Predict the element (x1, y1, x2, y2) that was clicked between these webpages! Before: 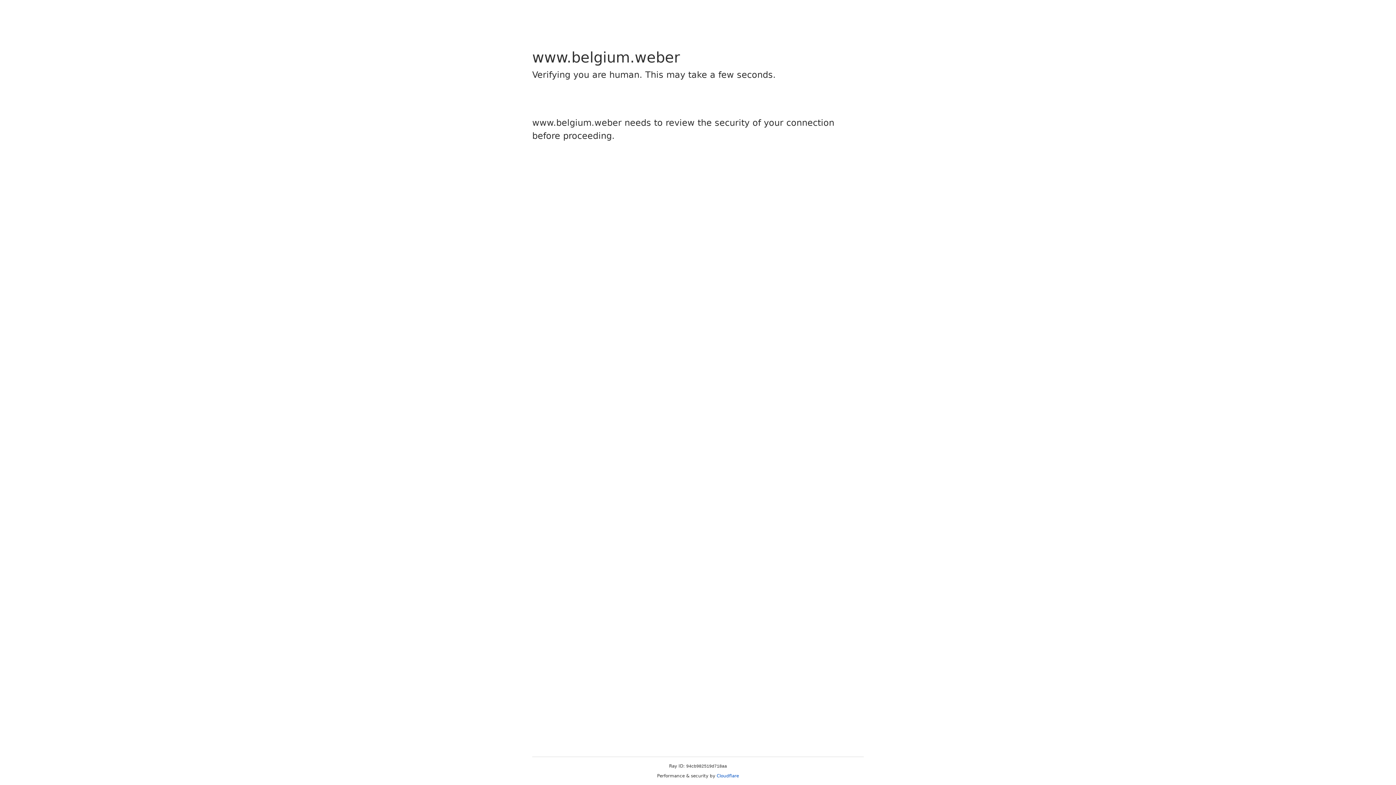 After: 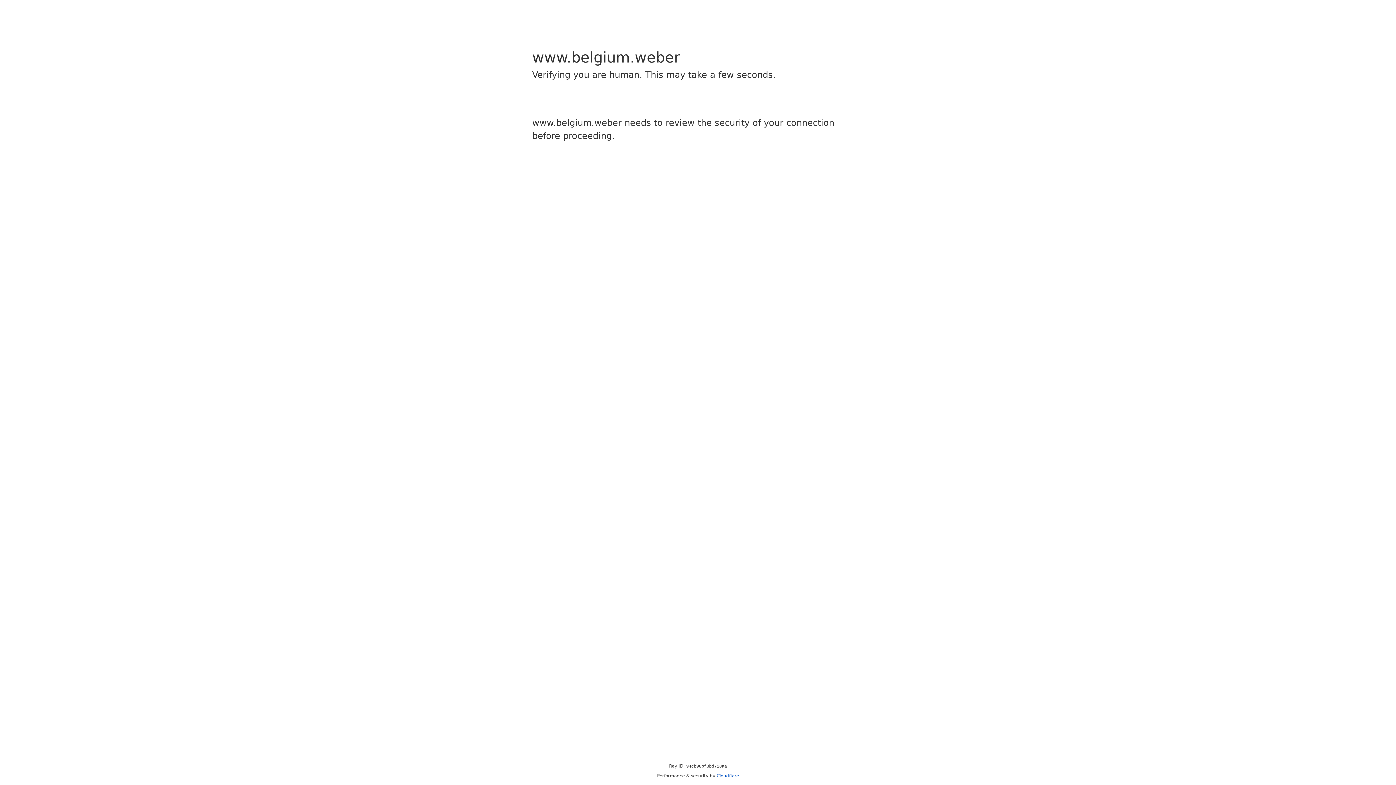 Action: label: Cloudflare bbox: (716, 773, 739, 778)